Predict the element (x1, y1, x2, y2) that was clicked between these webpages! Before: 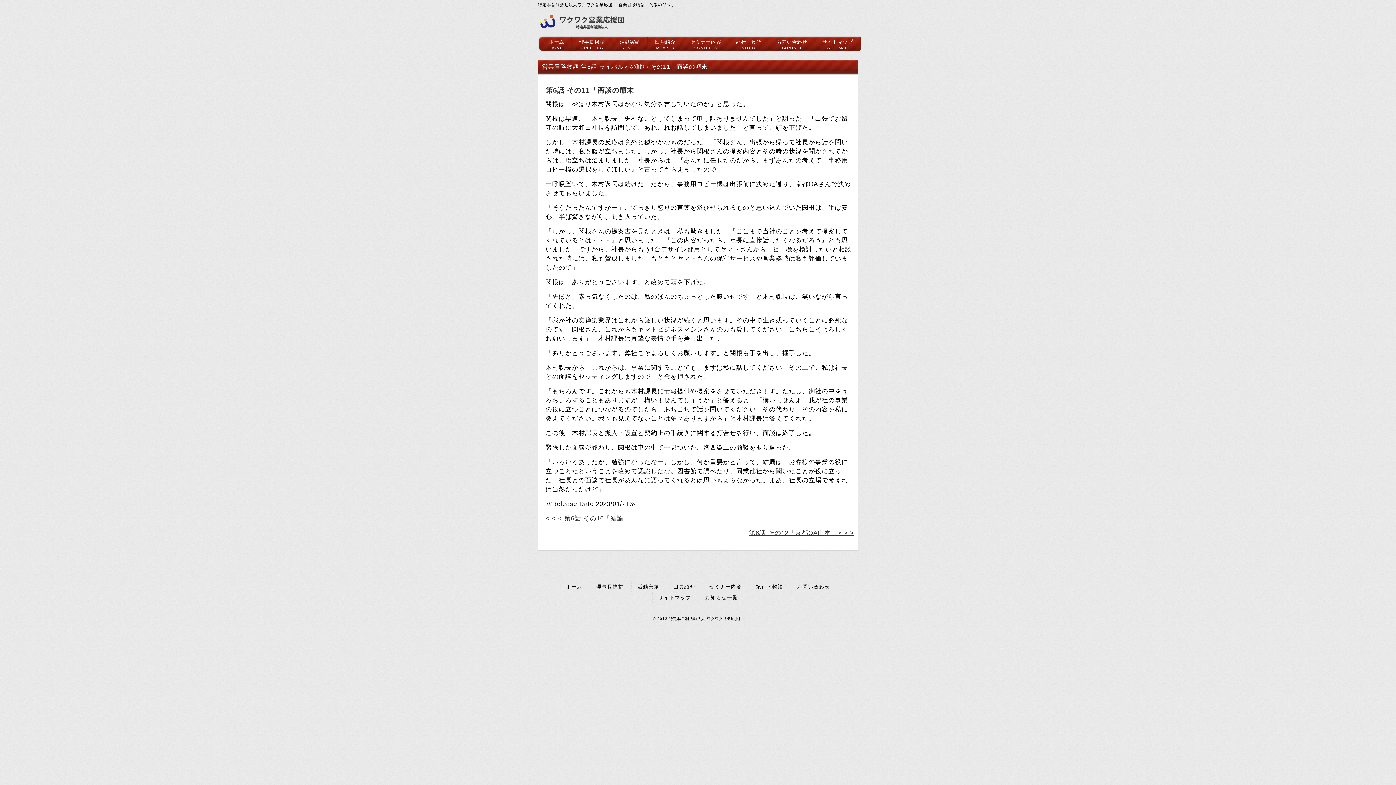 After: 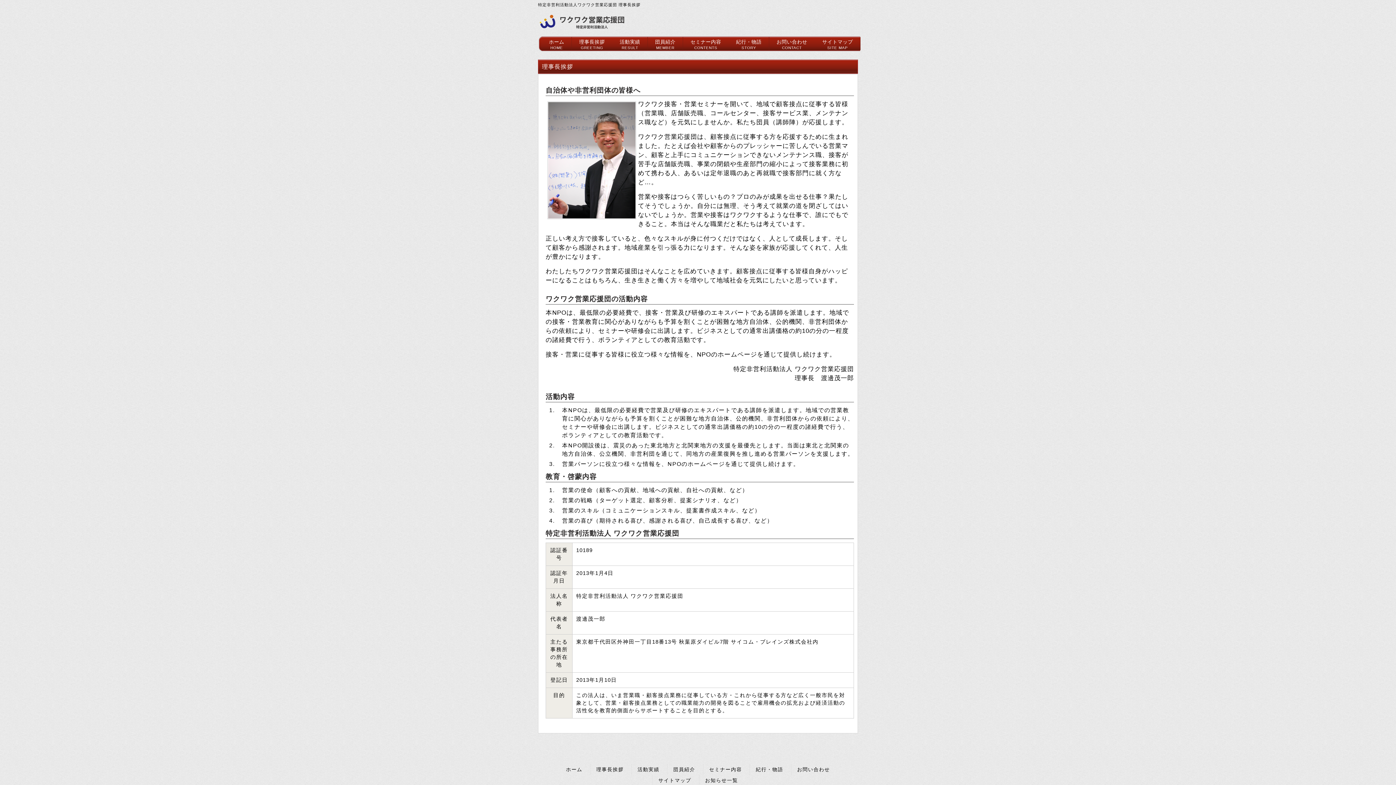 Action: bbox: (596, 584, 623, 589) label: 理事長挨拶